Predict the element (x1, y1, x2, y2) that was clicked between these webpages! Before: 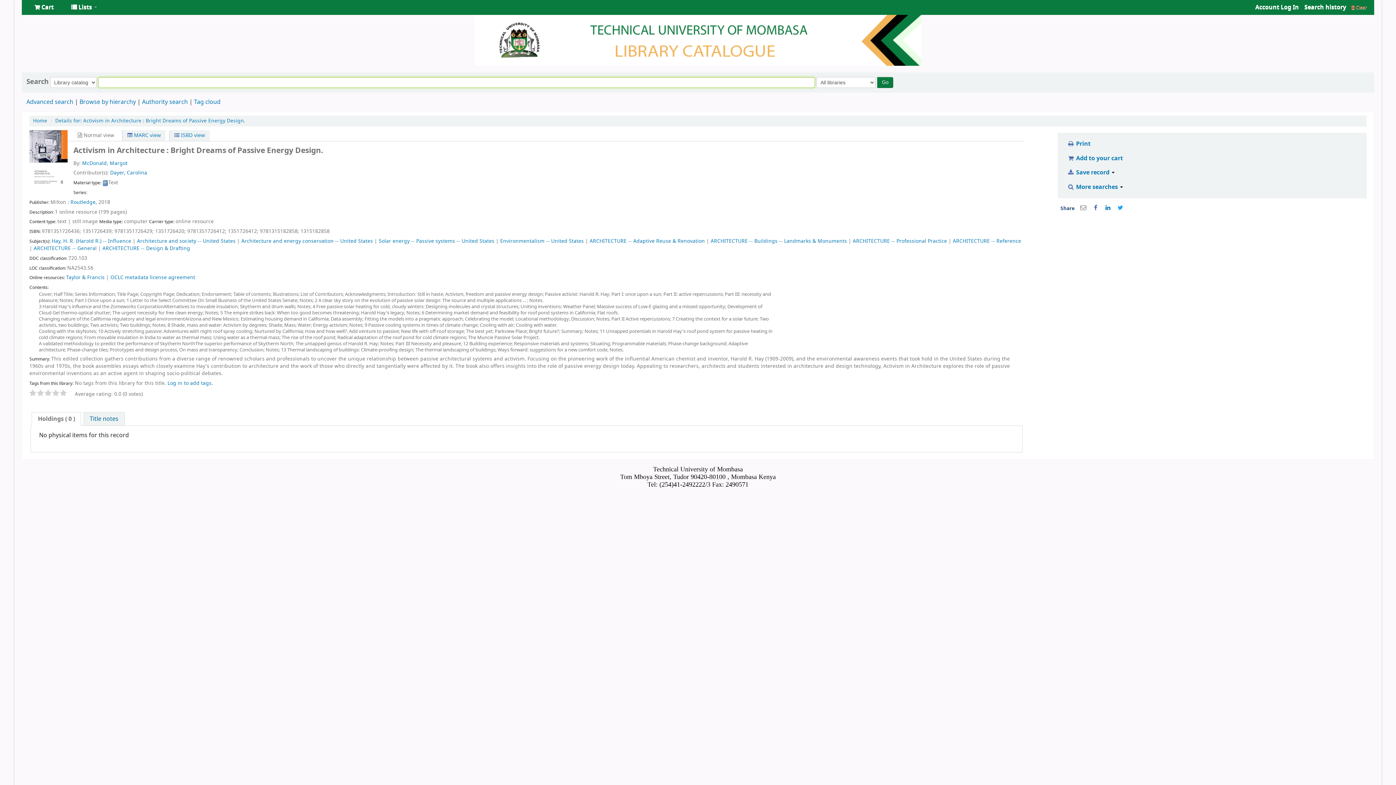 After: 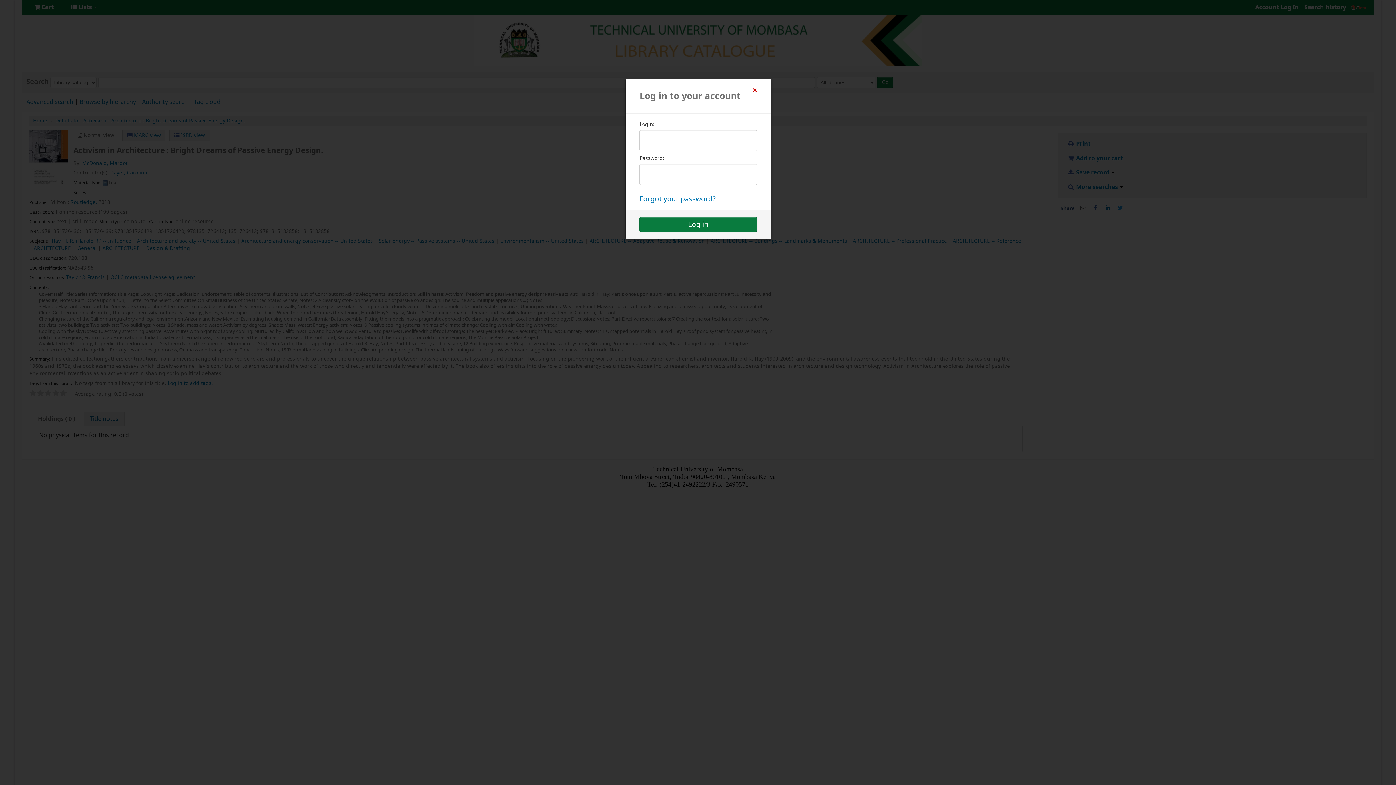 Action: label: Account Log In bbox: (1250, 0, 1304, 14)